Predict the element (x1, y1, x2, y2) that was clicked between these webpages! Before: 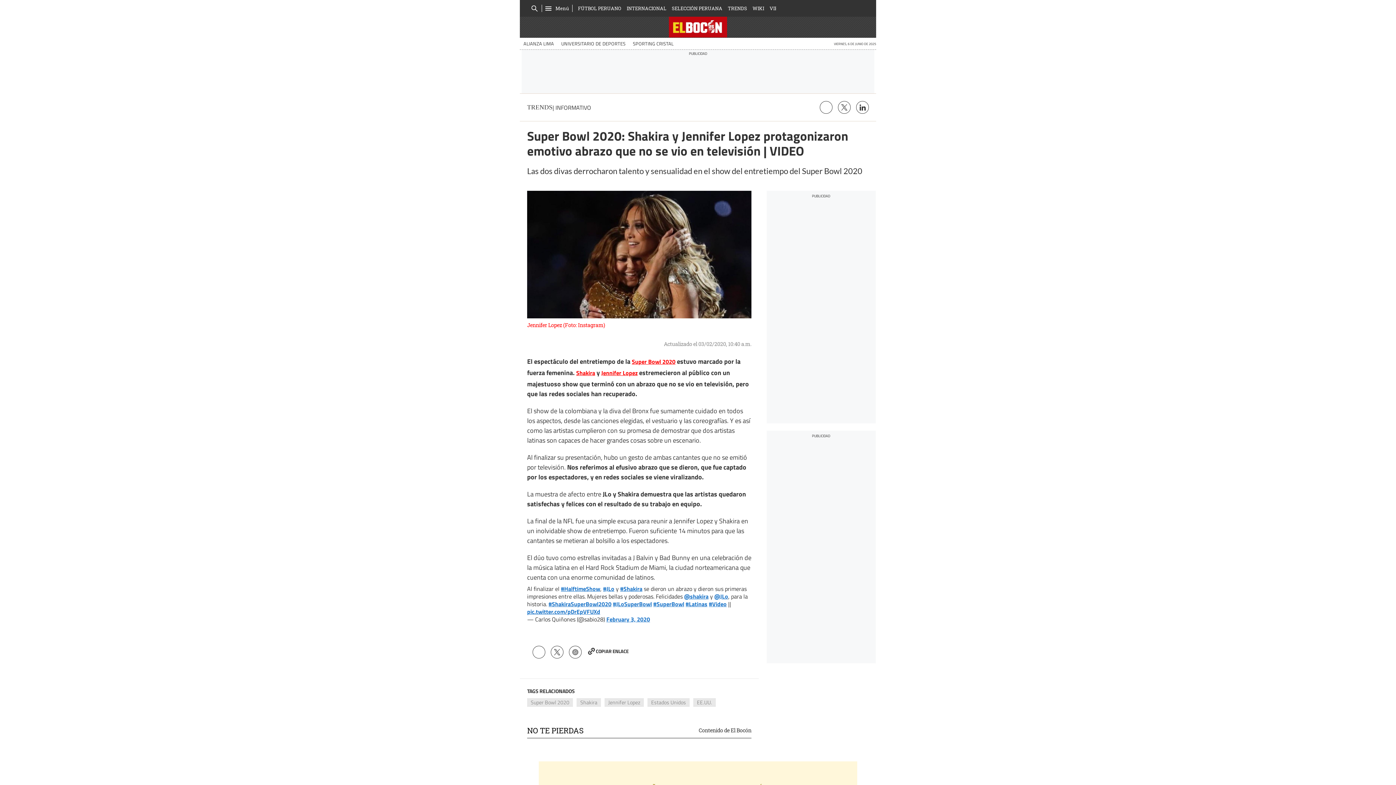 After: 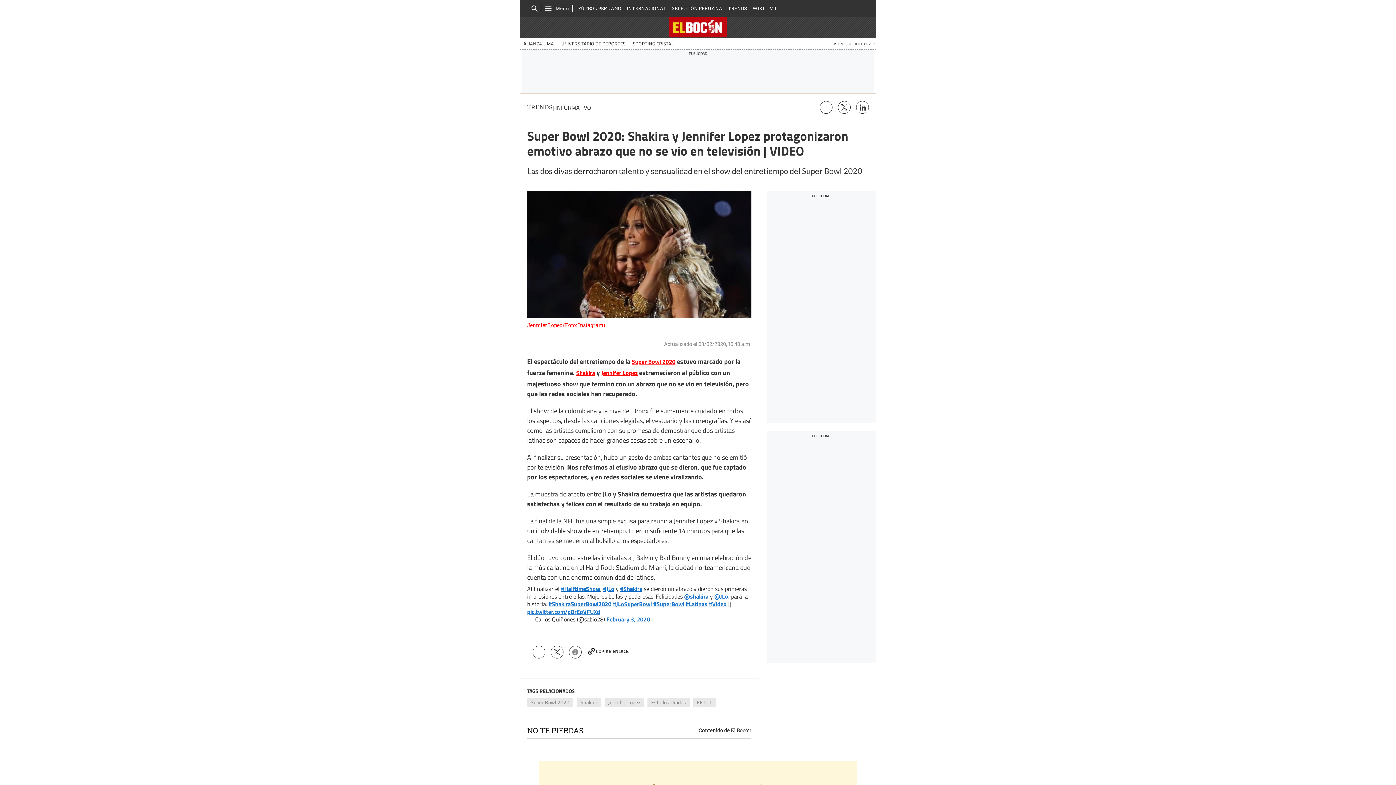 Action: label: Shakira bbox: (576, 368, 595, 377)